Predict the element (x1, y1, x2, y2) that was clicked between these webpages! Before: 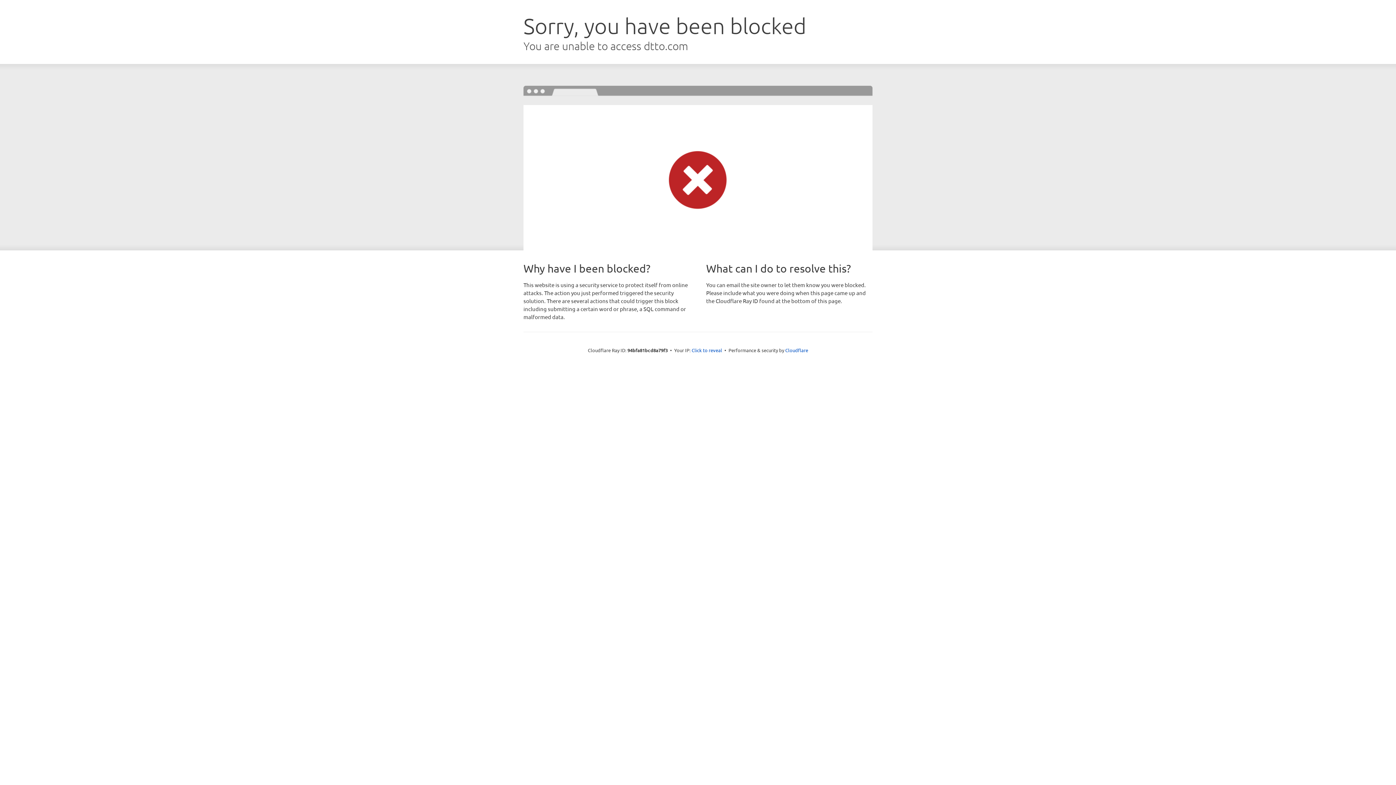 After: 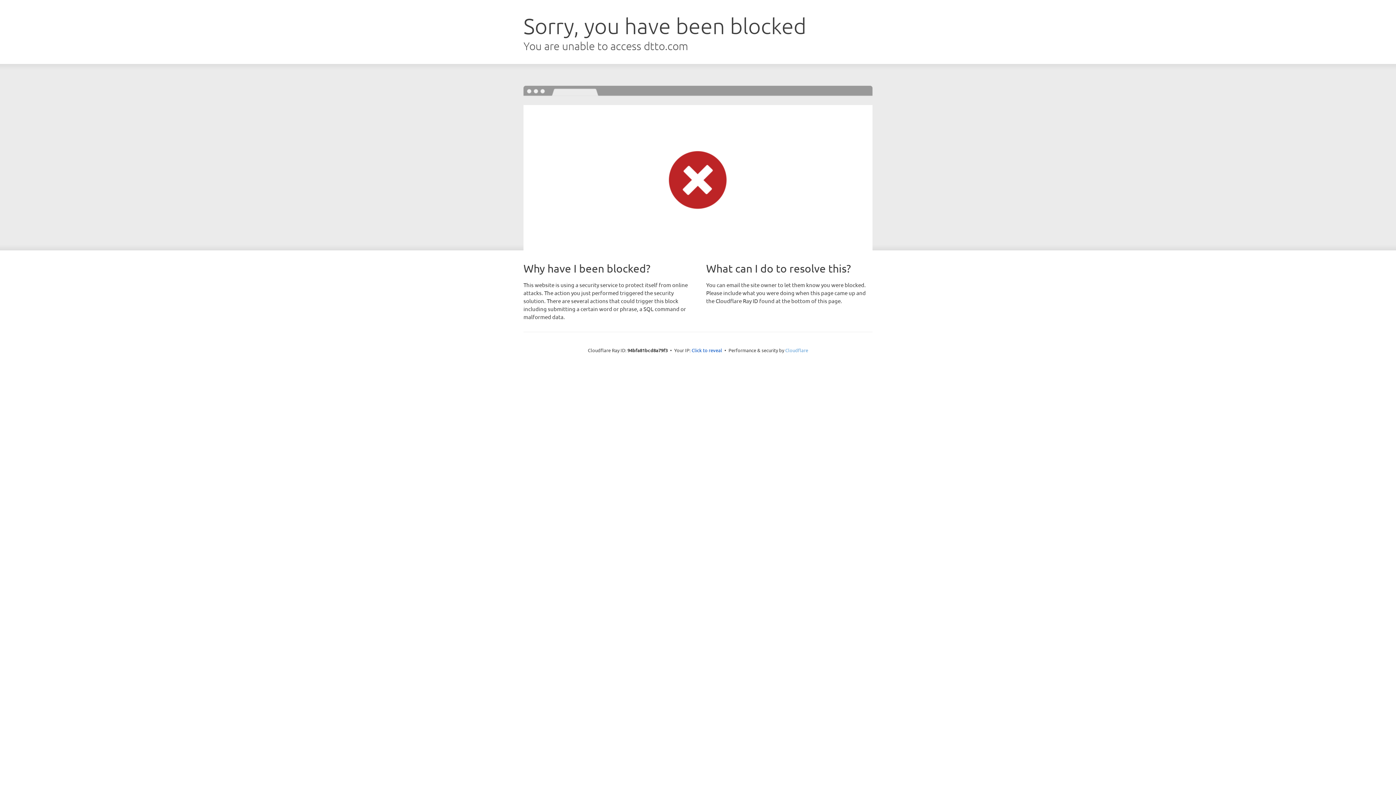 Action: bbox: (785, 347, 808, 353) label: Cloudflare